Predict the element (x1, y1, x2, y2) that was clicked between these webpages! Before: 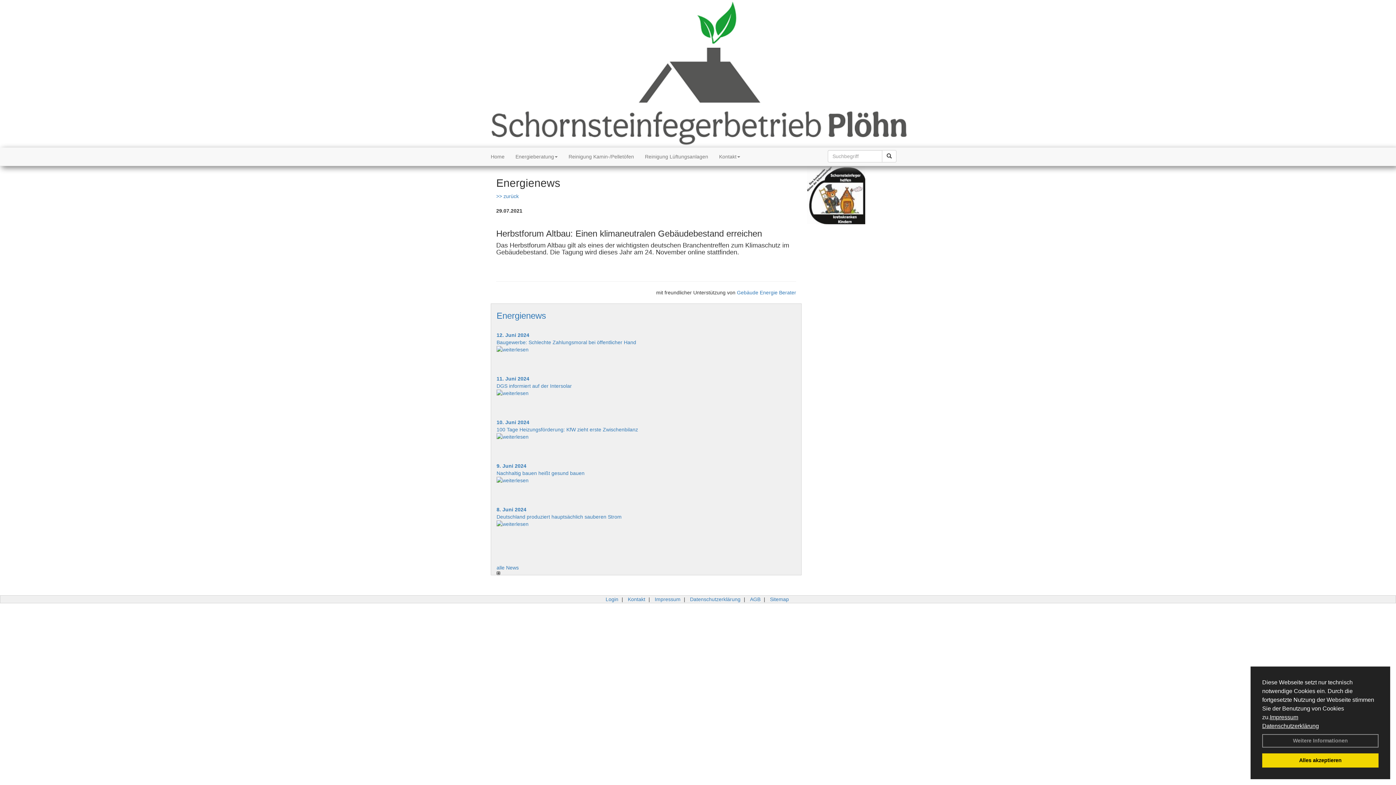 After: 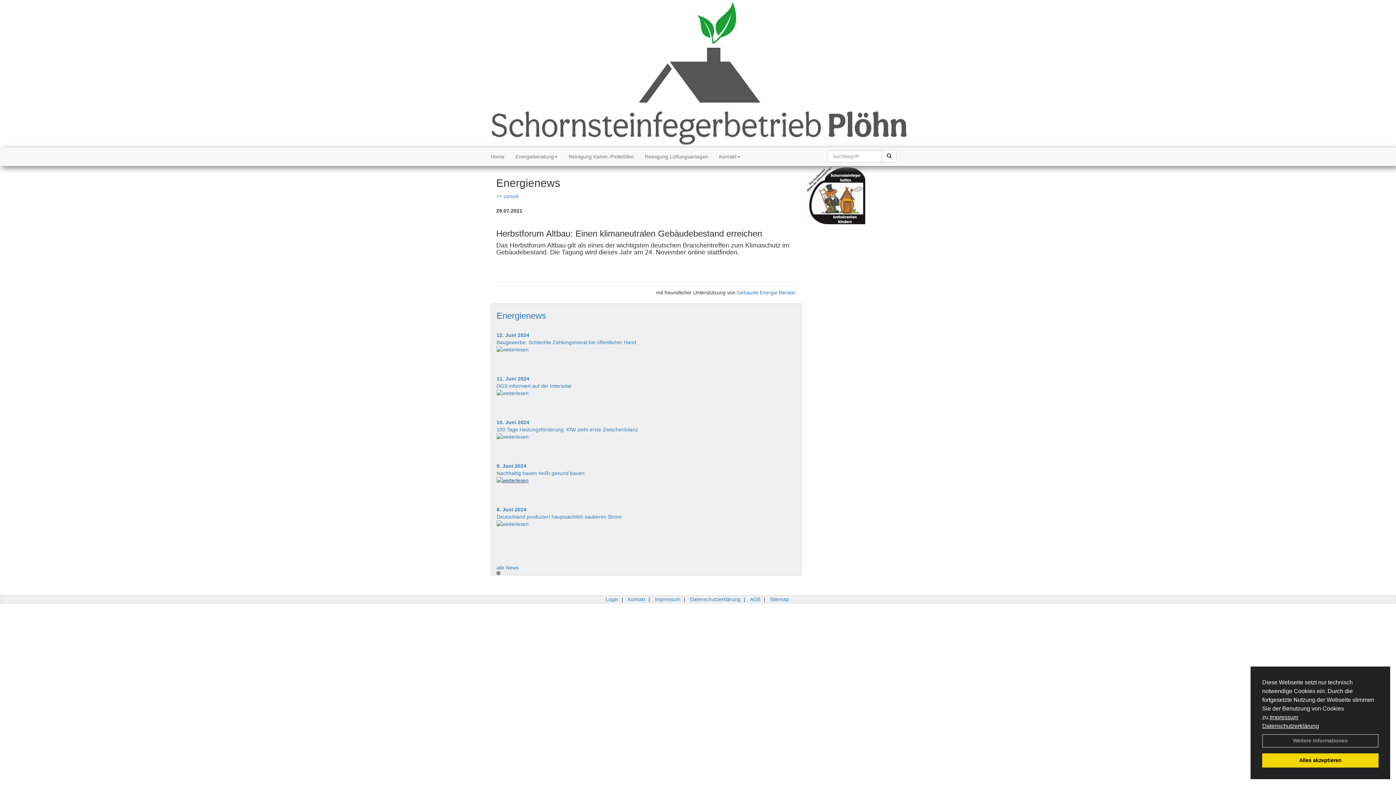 Action: bbox: (496, 477, 640, 484)